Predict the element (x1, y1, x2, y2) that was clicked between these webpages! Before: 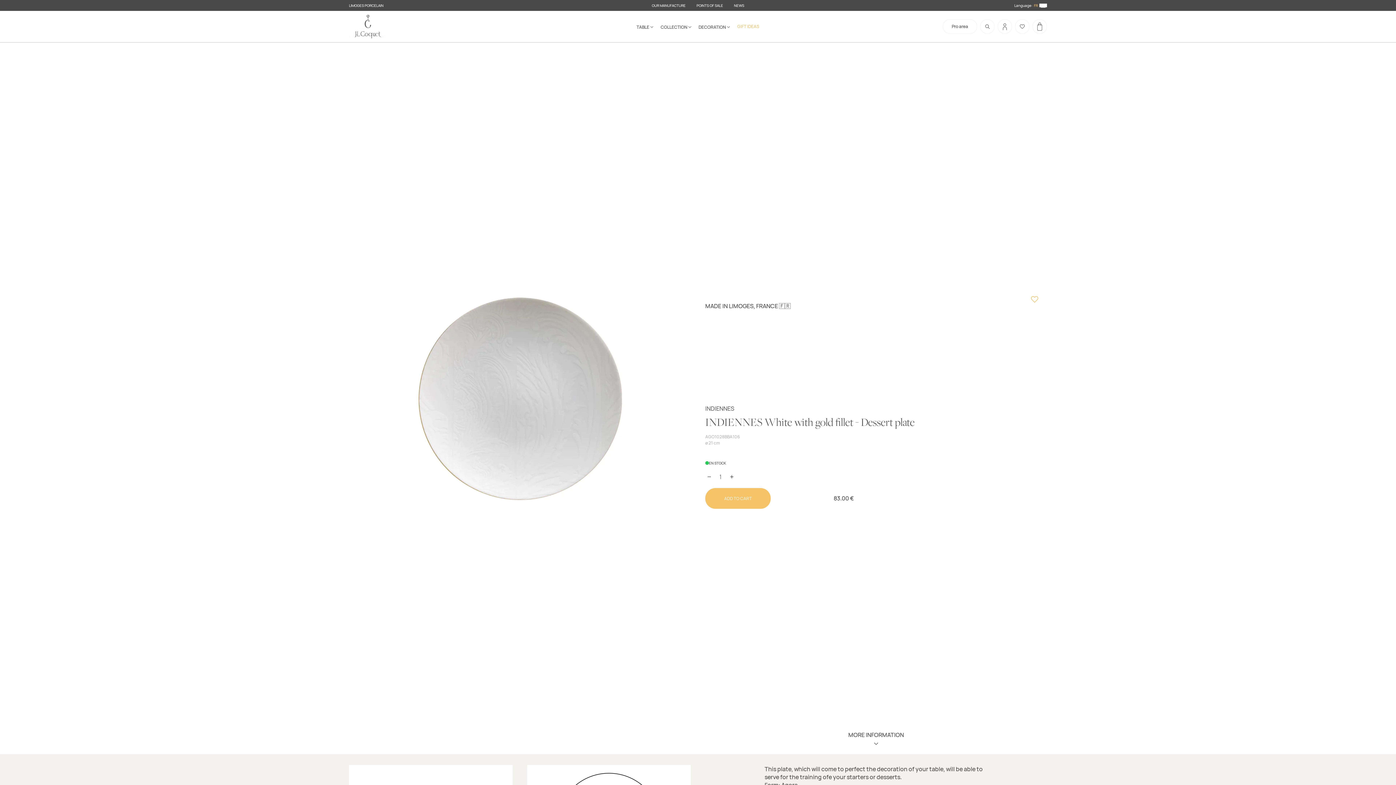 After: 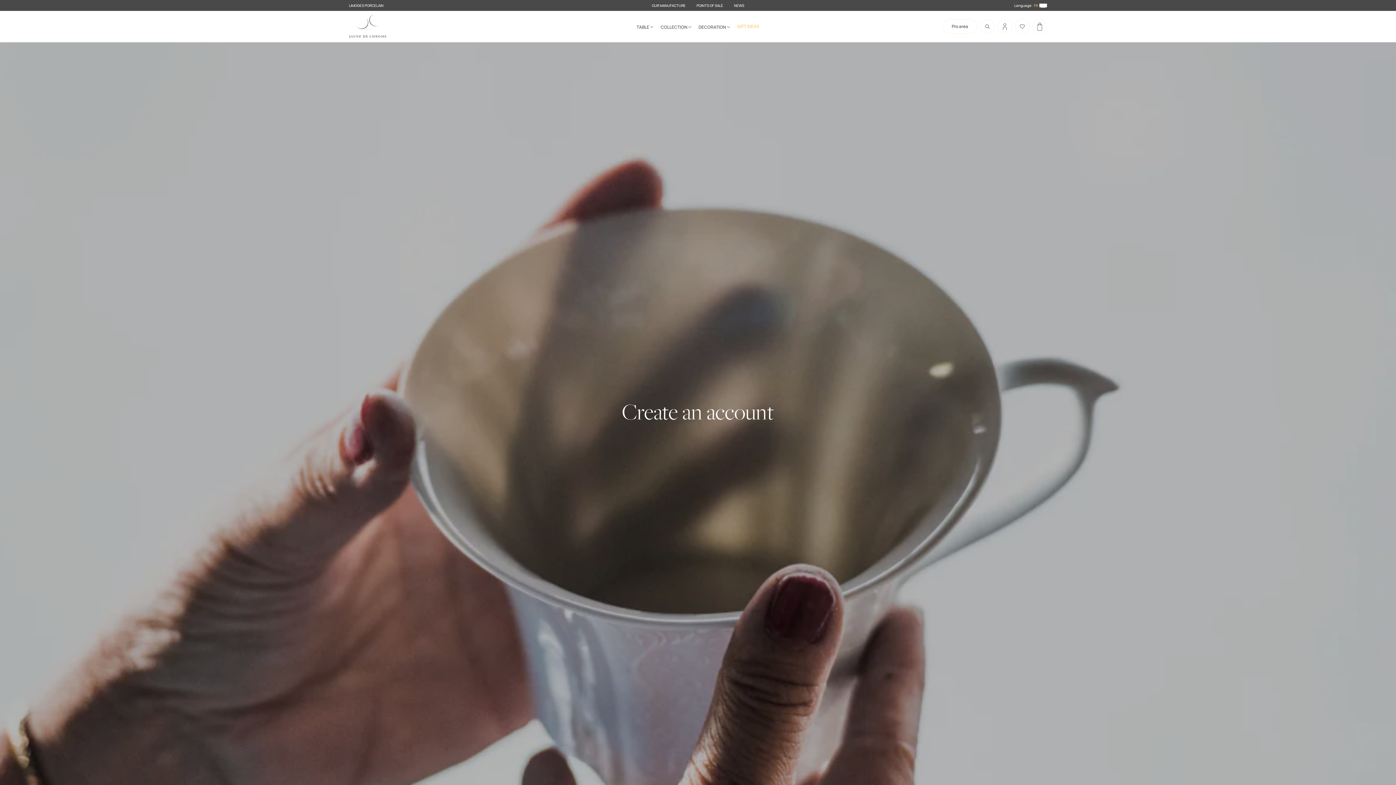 Action: label: Pro area bbox: (942, 19, 977, 33)